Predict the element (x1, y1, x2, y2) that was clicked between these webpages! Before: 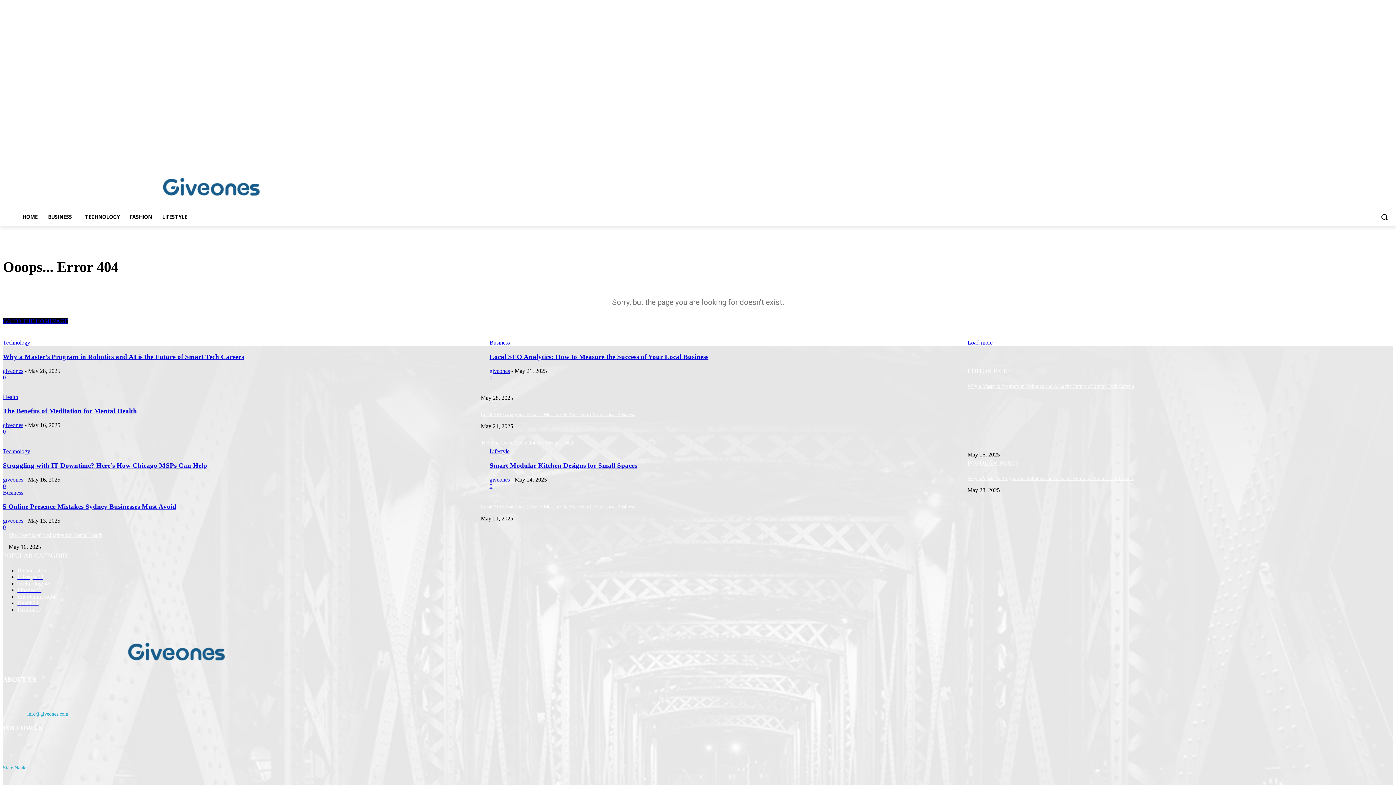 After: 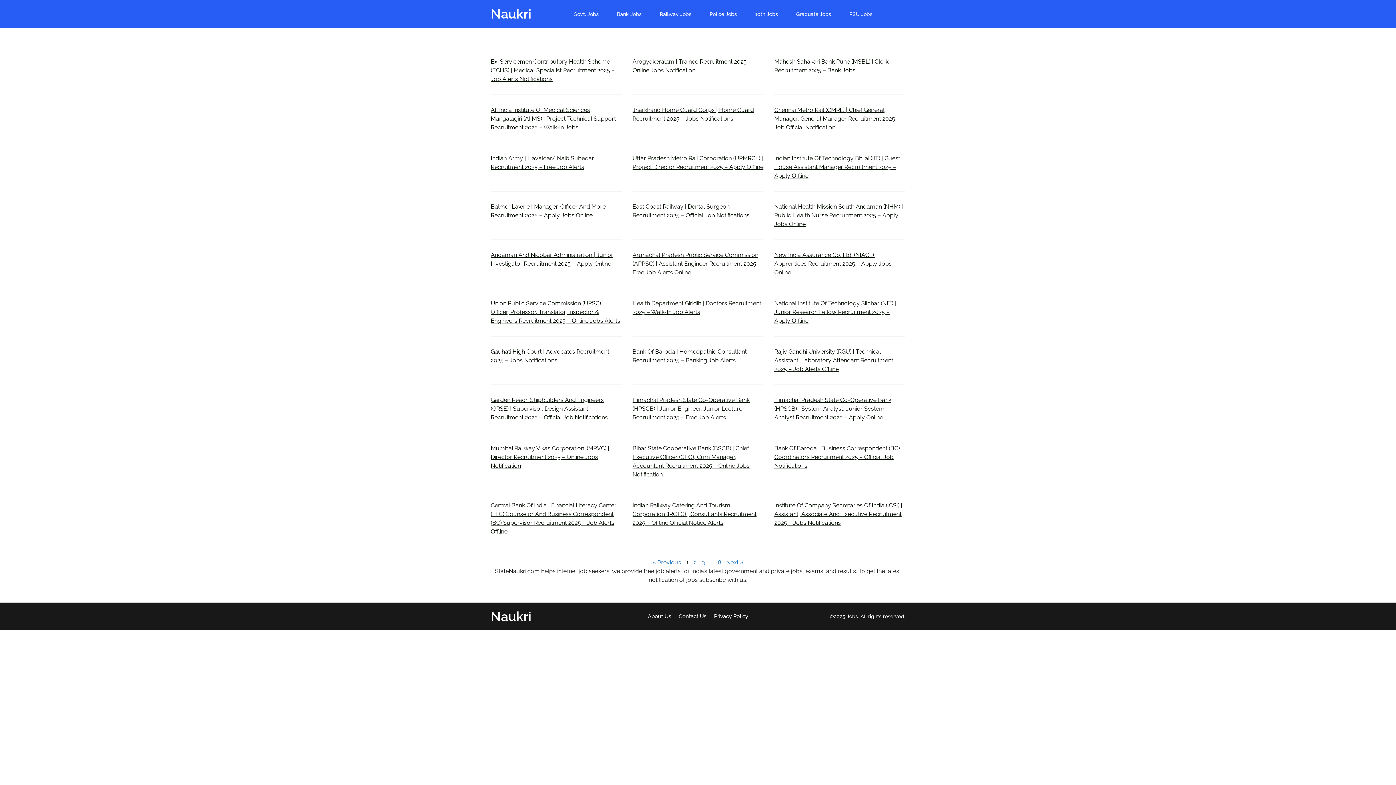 Action: bbox: (2, 765, 28, 771) label: State Naukri